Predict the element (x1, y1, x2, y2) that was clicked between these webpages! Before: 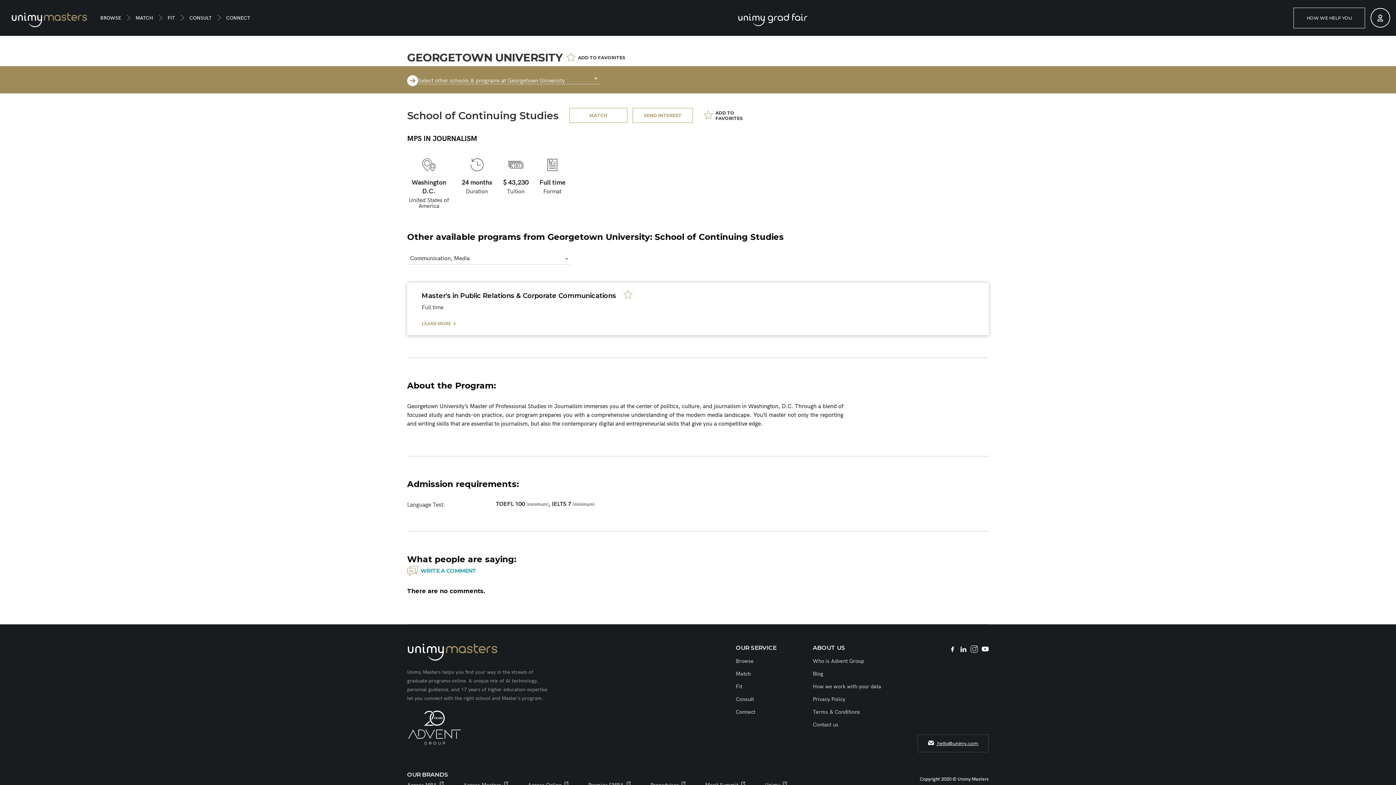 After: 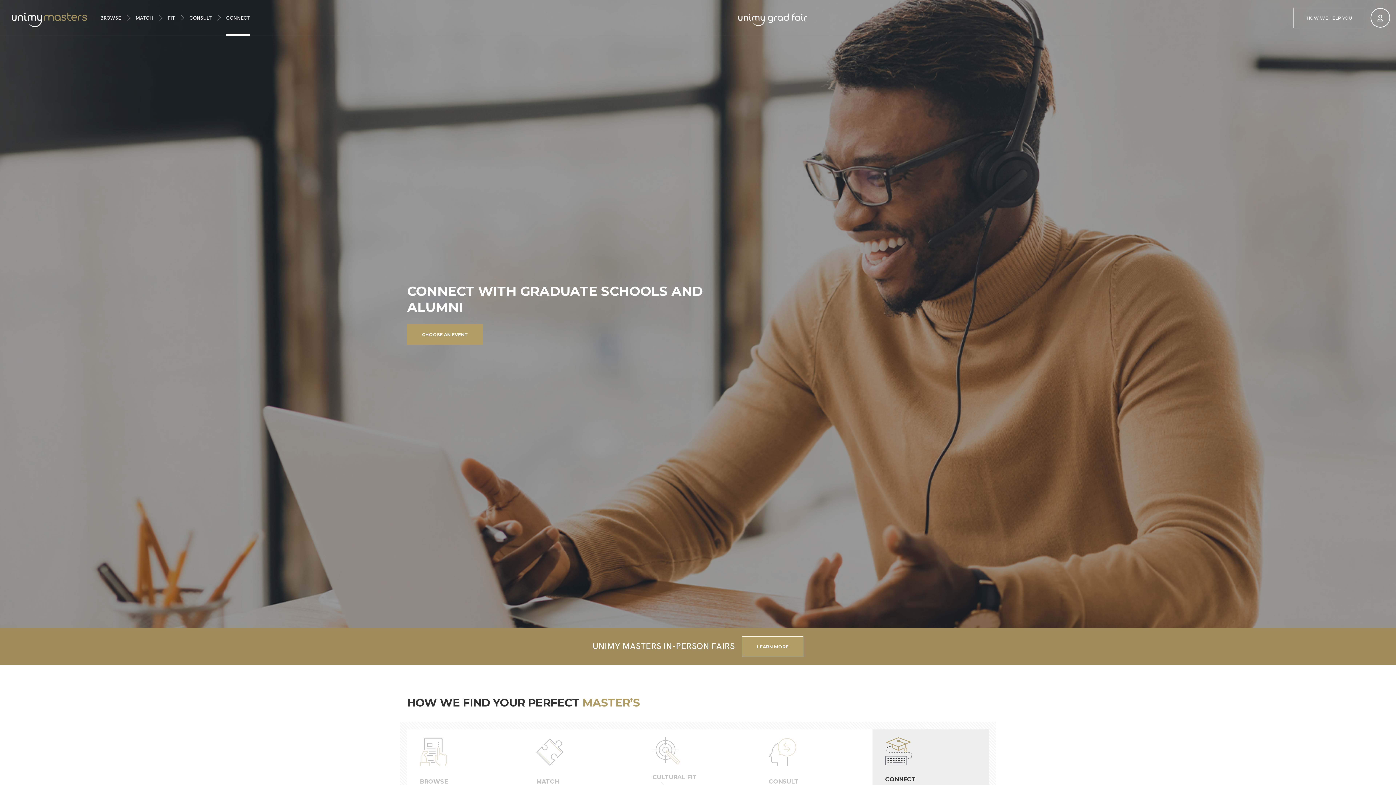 Action: bbox: (736, 709, 755, 715) label: Connect